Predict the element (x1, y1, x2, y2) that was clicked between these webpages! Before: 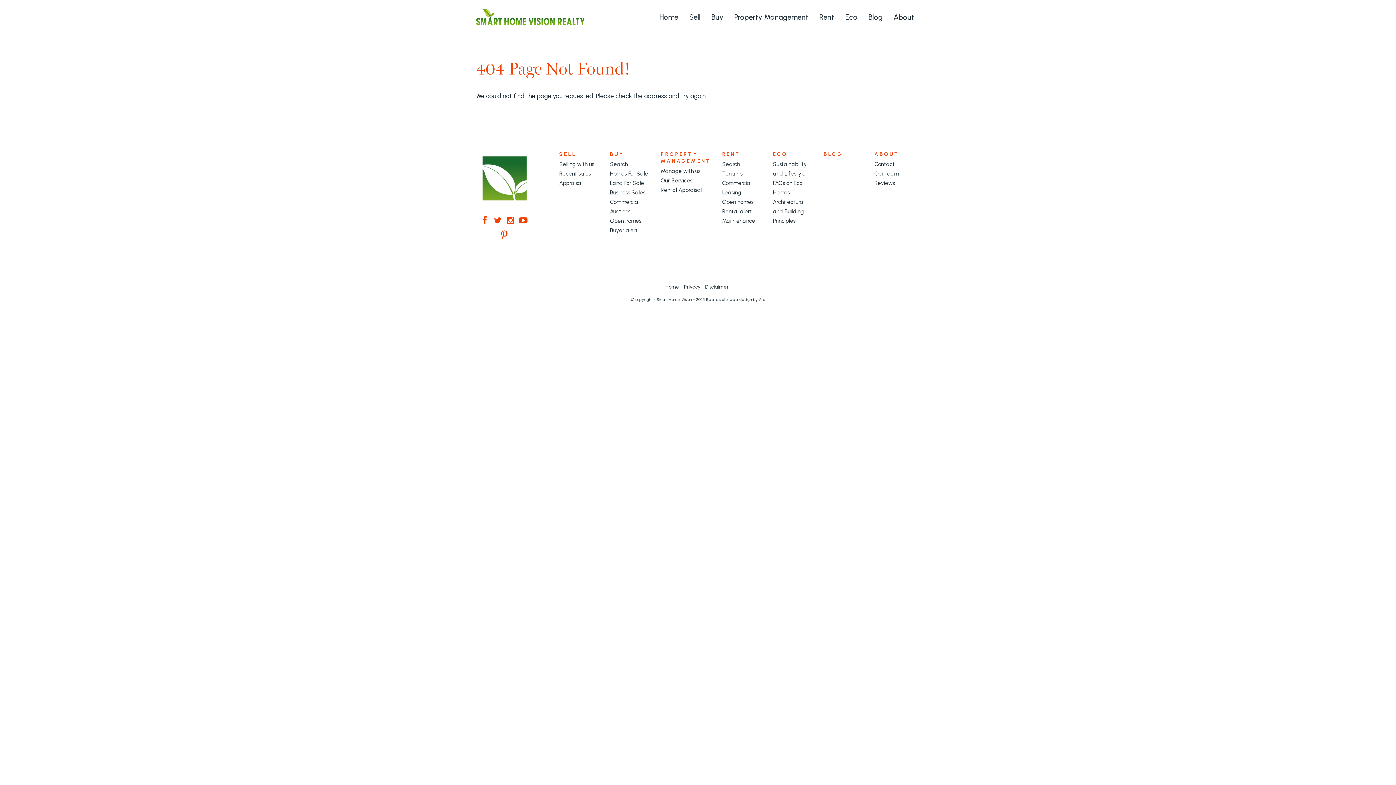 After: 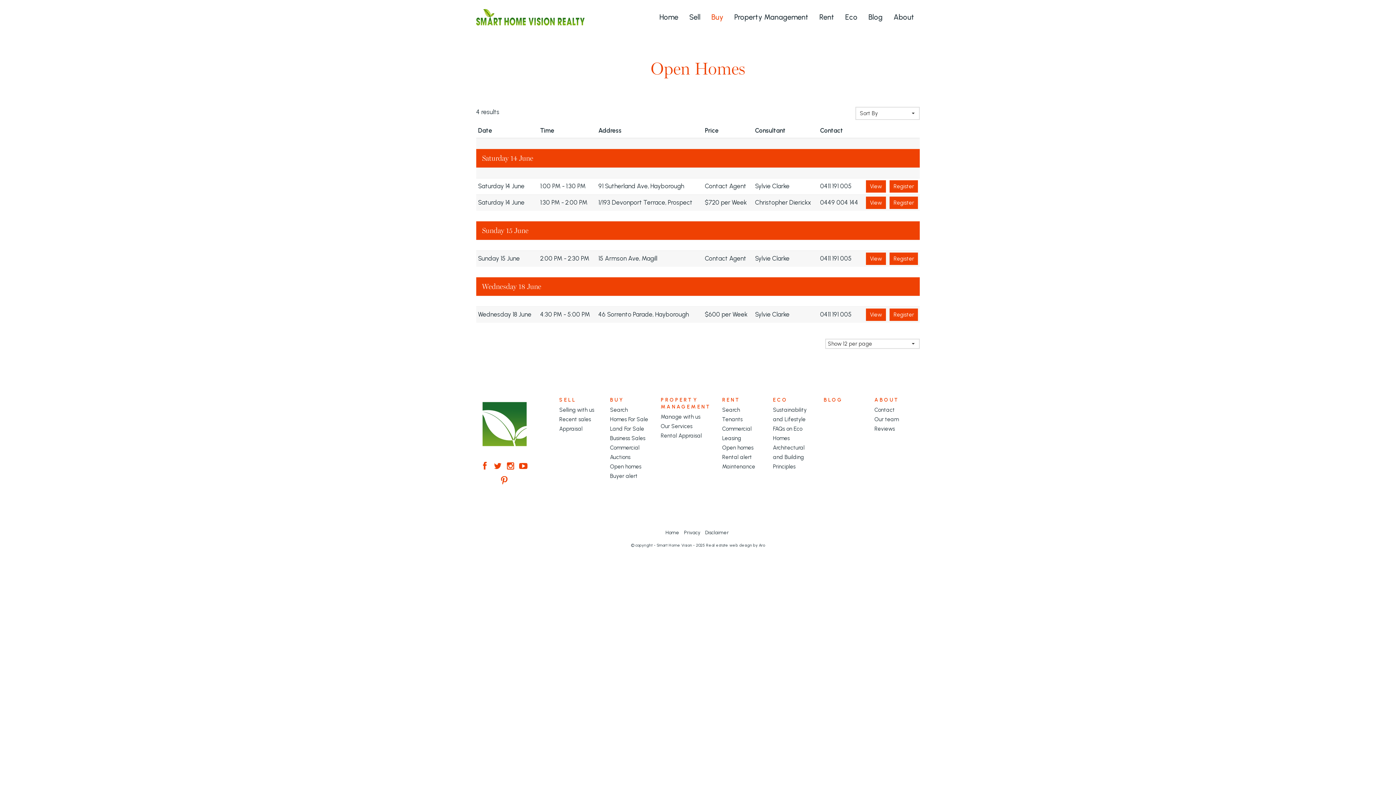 Action: label: Open homes bbox: (610, 216, 650, 225)